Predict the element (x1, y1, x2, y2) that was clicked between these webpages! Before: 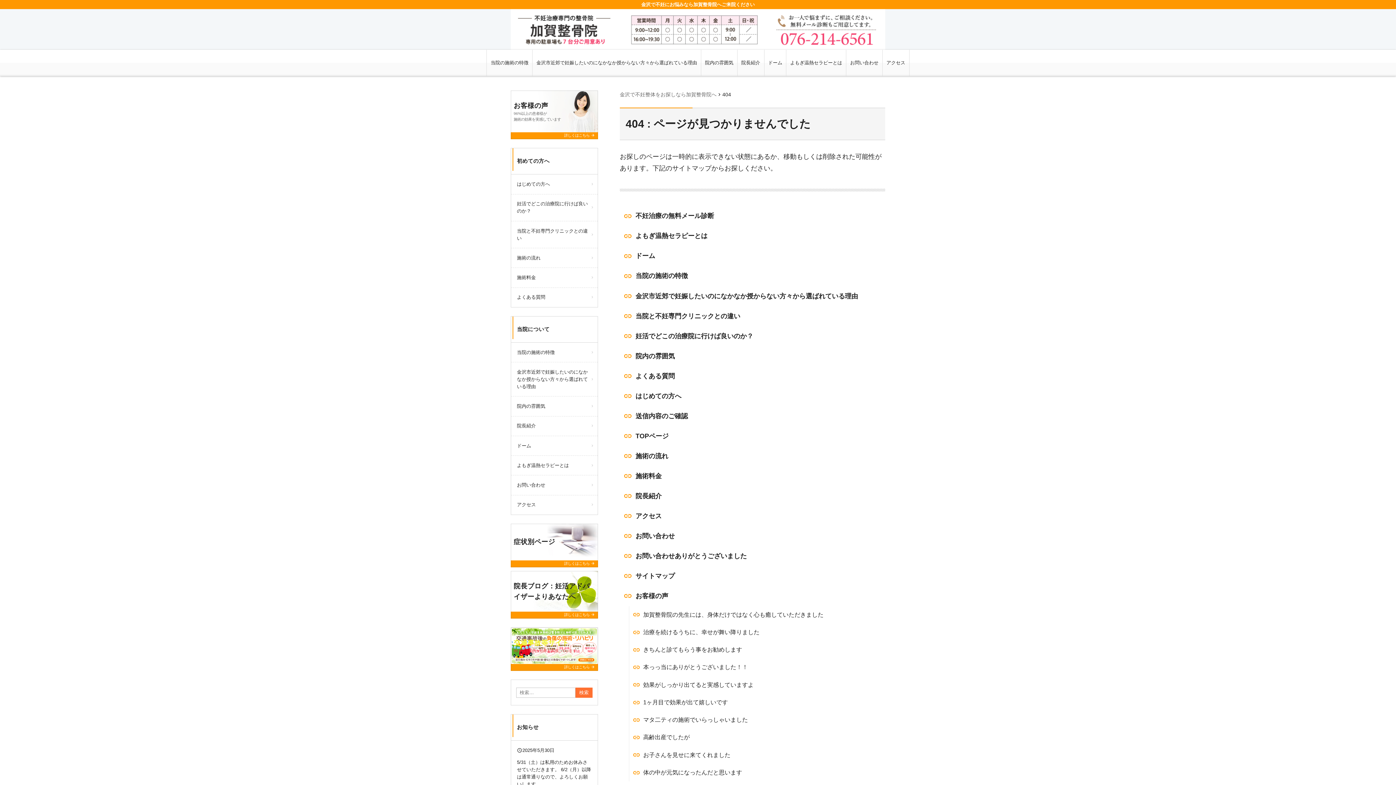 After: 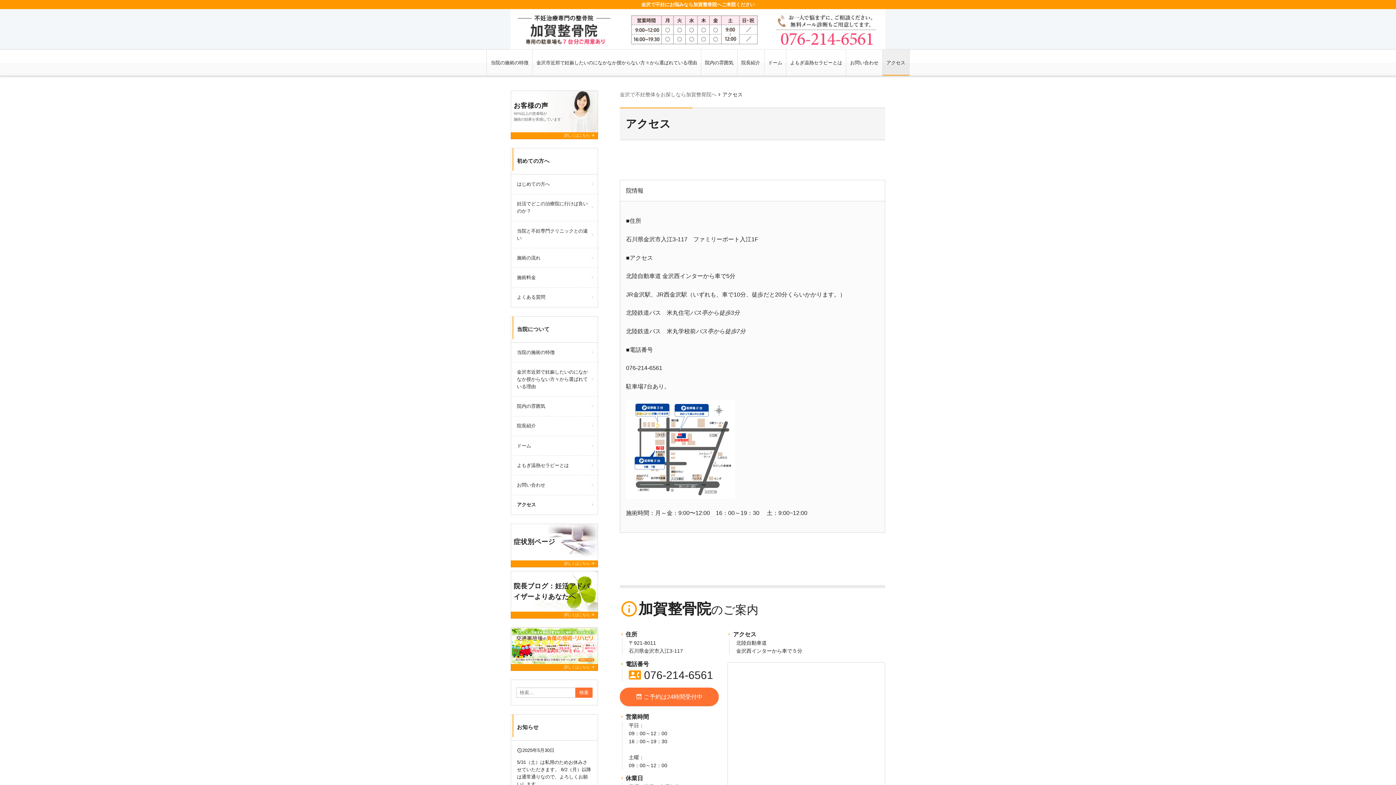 Action: label: アクセス bbox: (620, 506, 885, 526)